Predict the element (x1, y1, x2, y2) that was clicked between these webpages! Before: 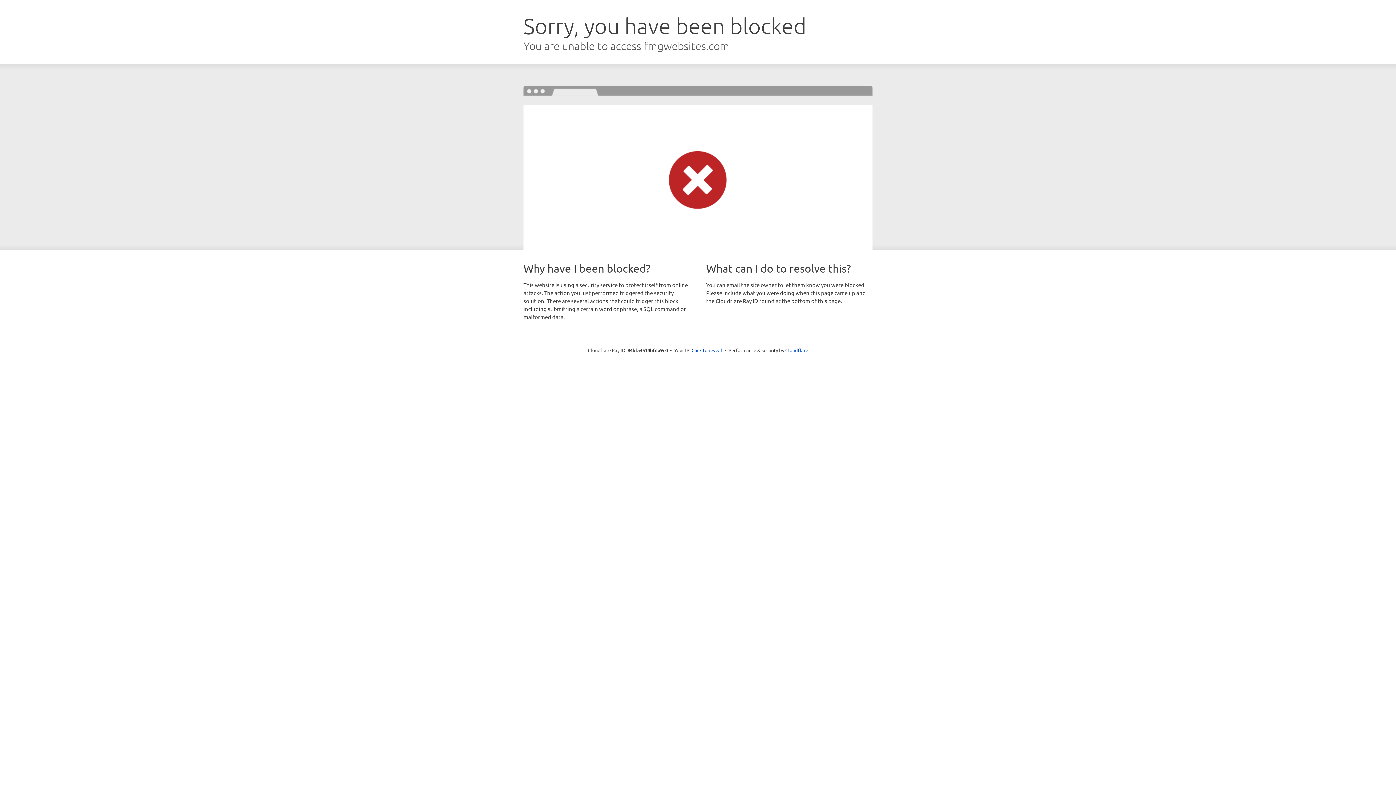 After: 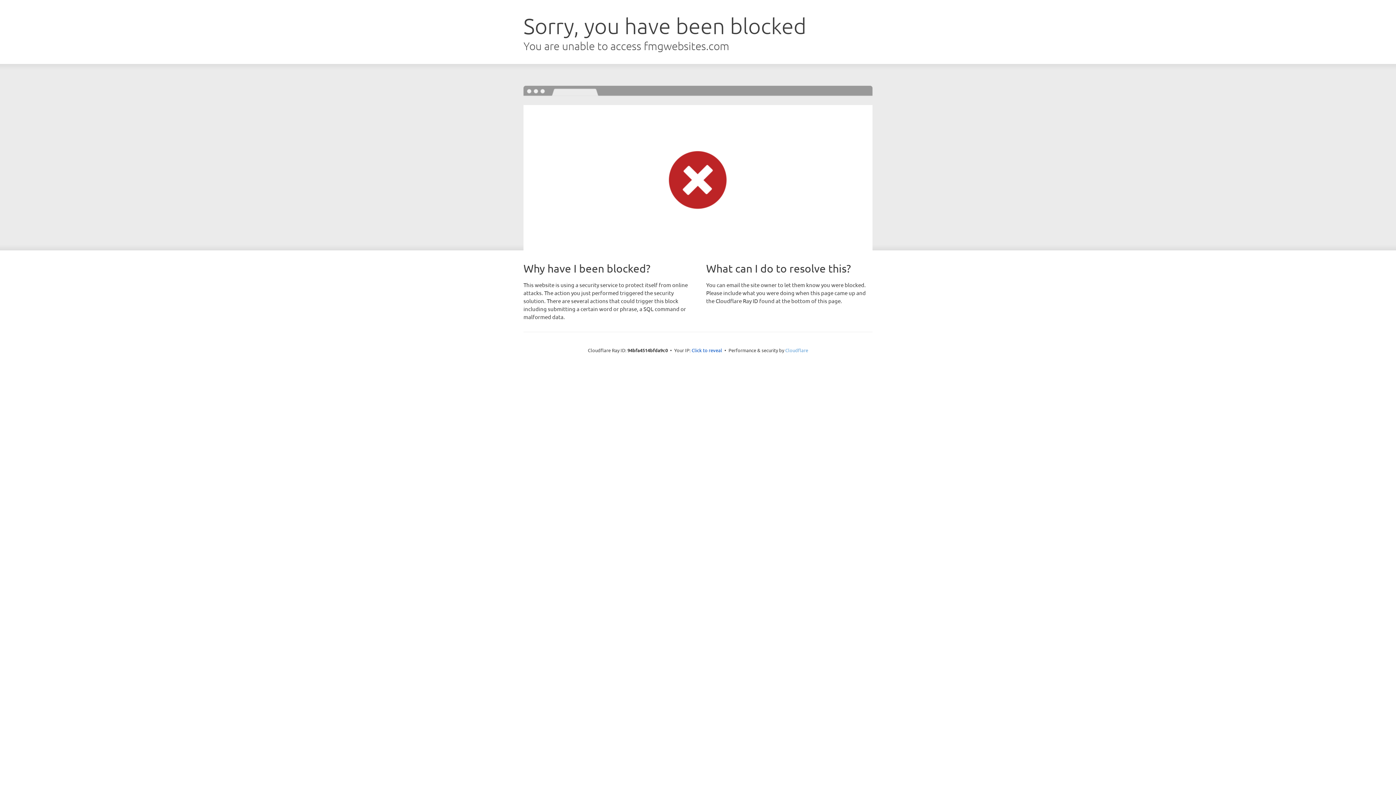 Action: bbox: (785, 347, 808, 353) label: Cloudflare